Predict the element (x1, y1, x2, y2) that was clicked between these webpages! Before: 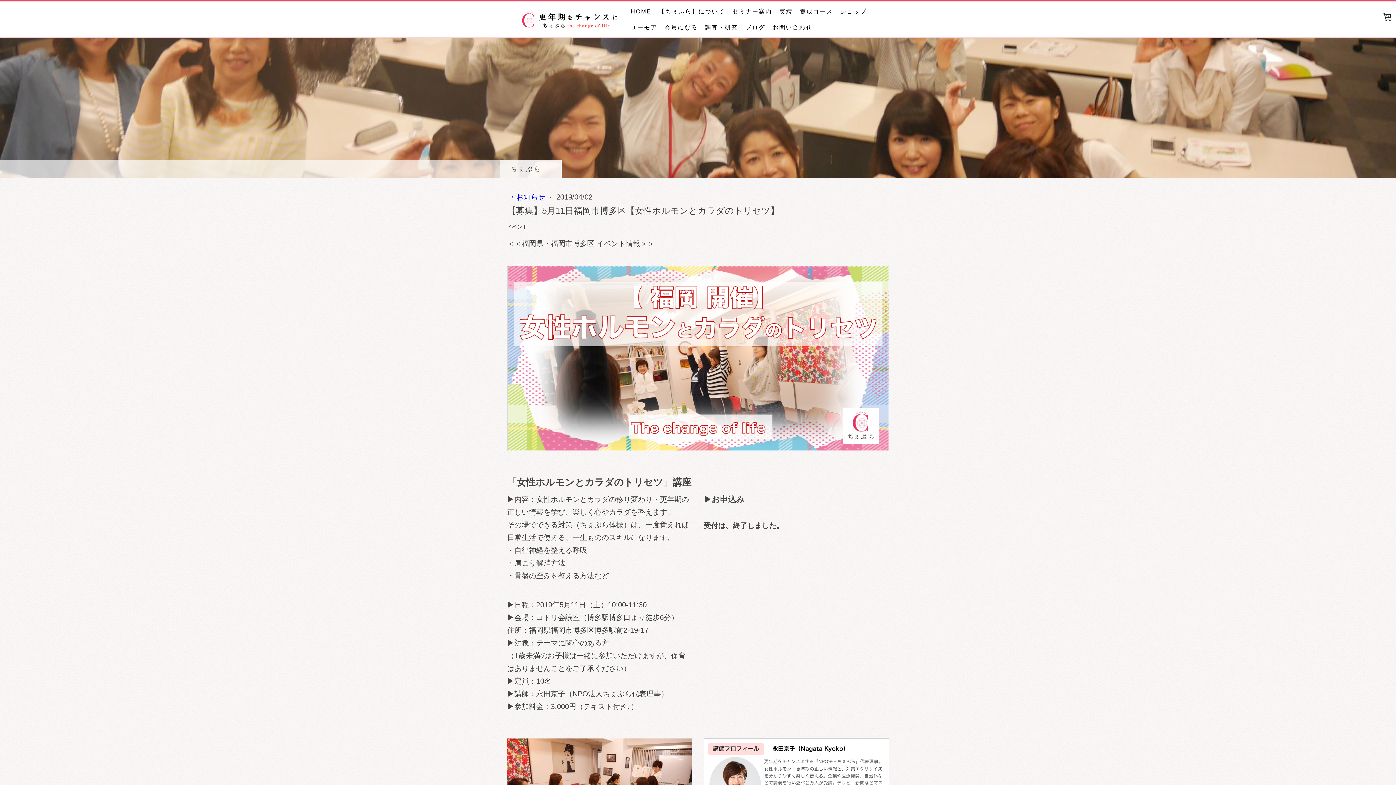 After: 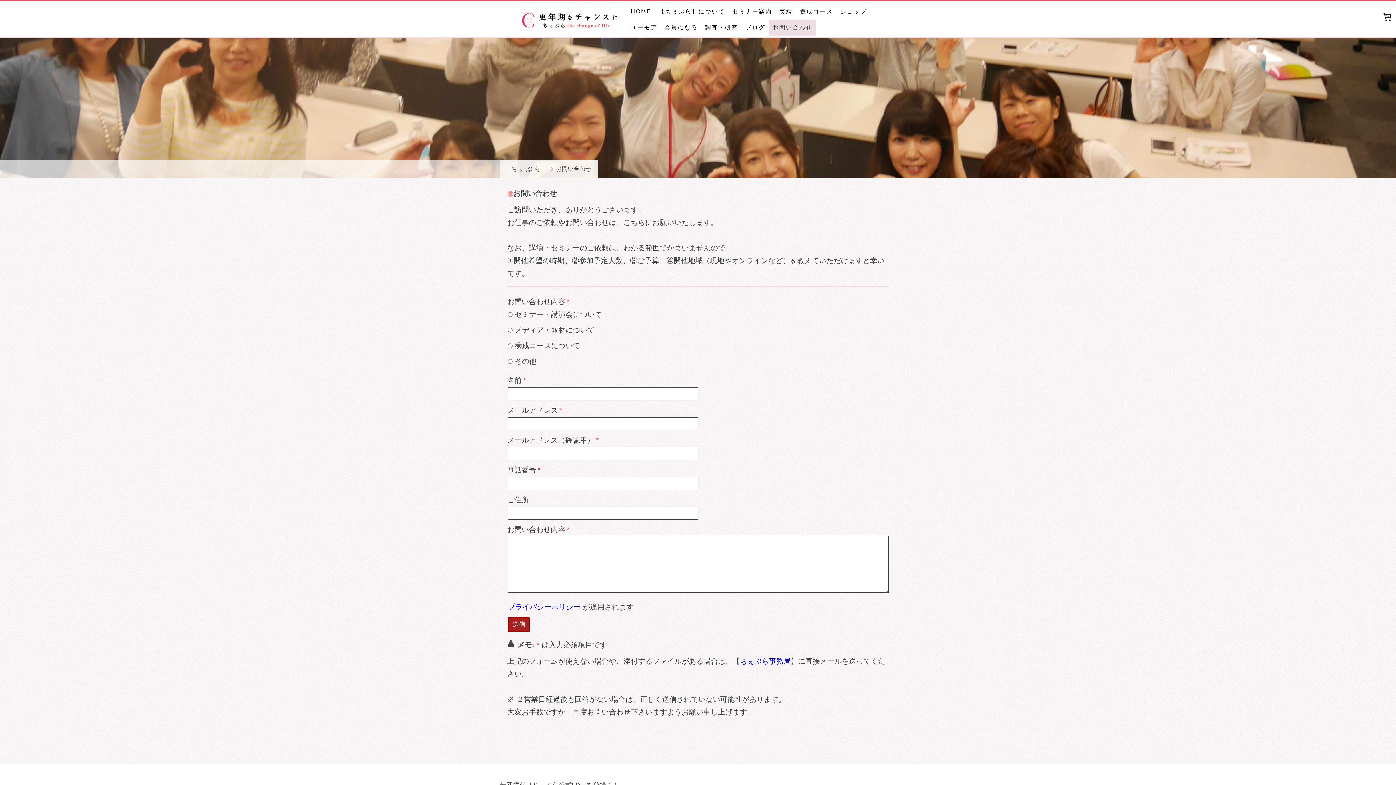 Action: bbox: (769, 19, 816, 35) label: お問い合わせ